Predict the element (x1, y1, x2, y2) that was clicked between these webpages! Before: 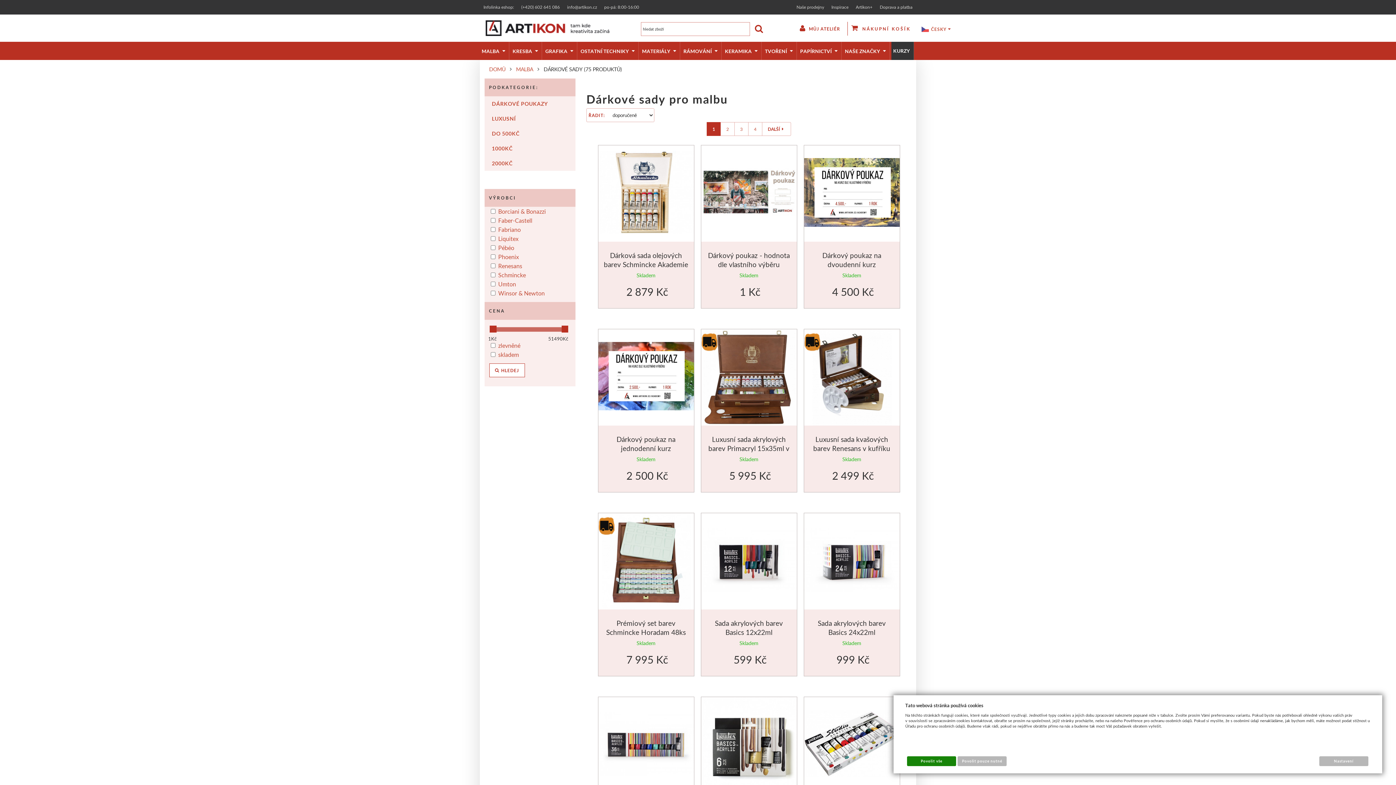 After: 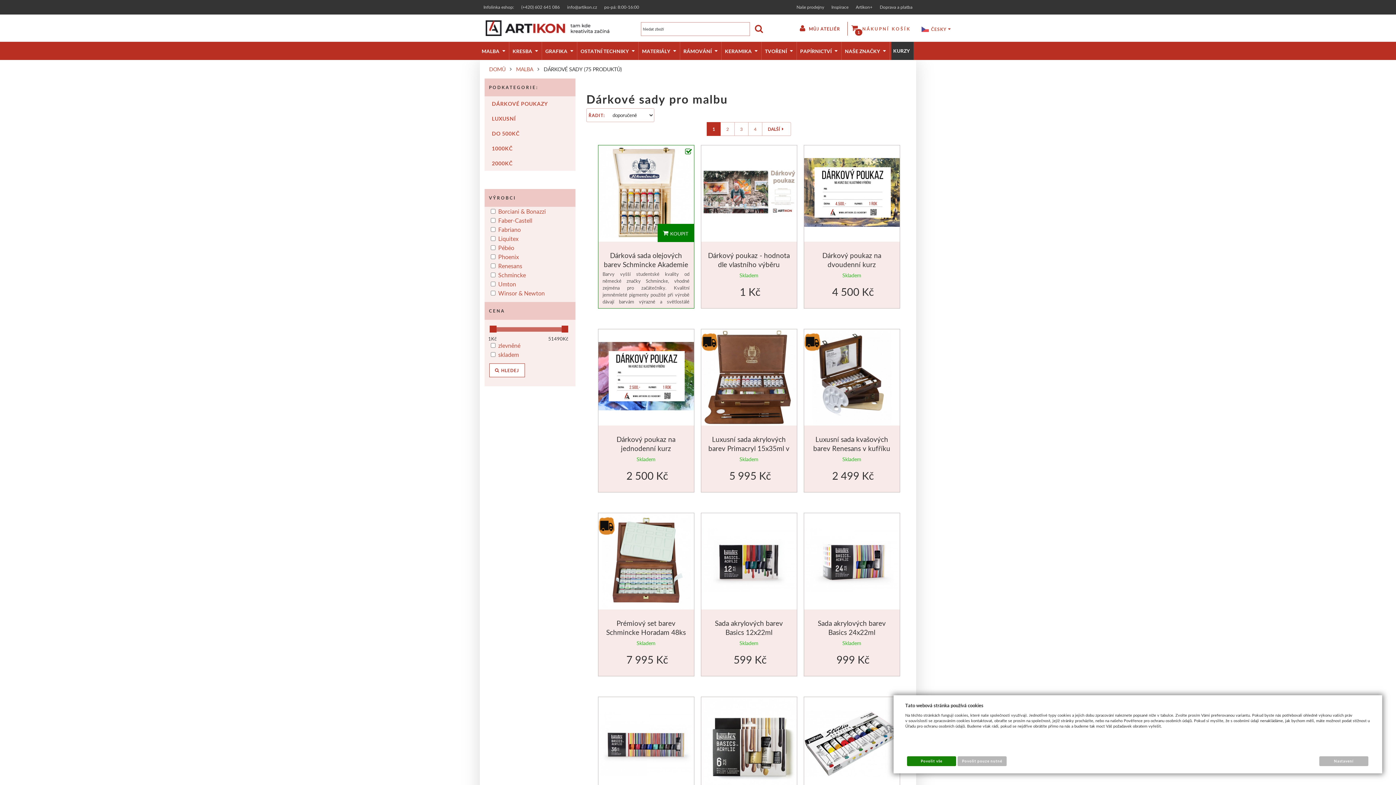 Action: bbox: (657, 223, 694, 242) label: KOUPIT